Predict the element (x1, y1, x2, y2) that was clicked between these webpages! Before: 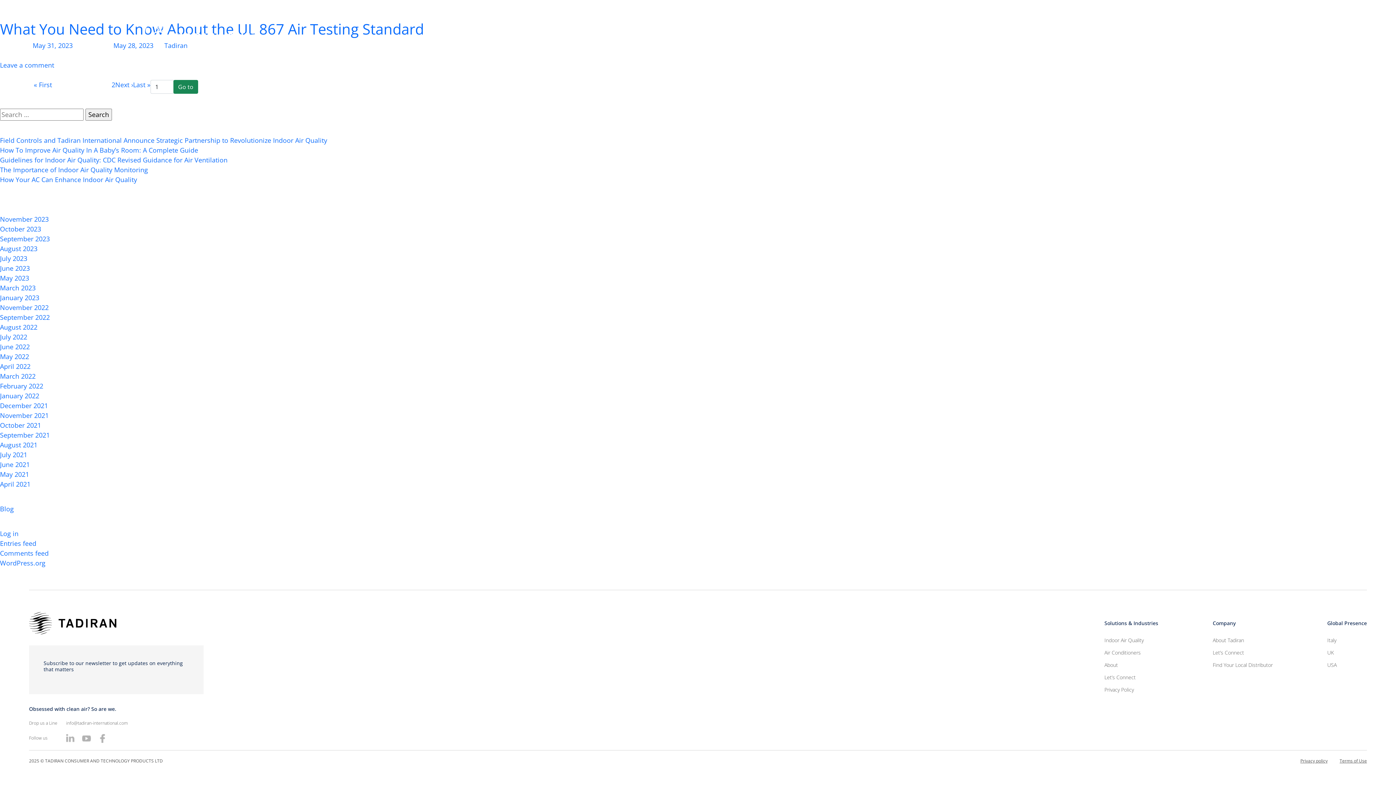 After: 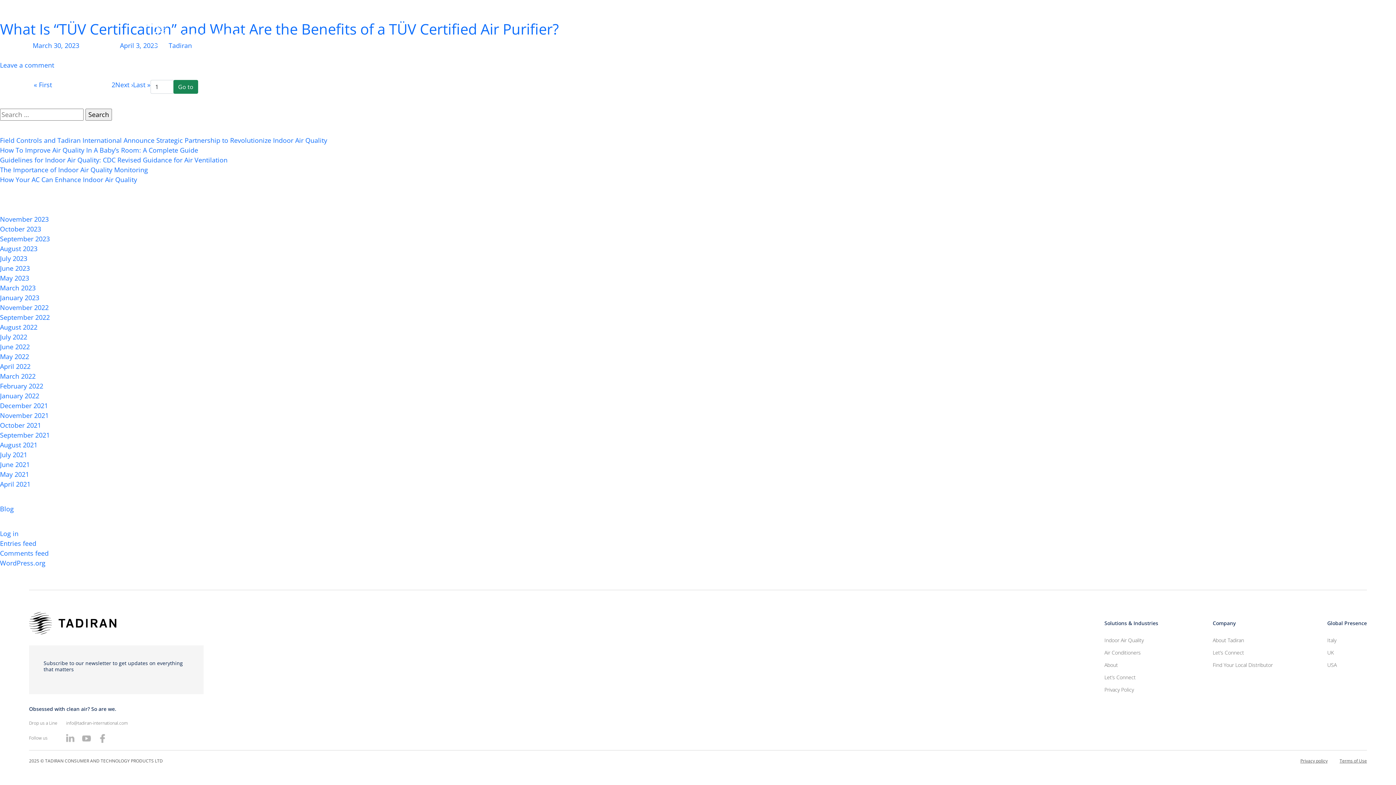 Action: label: March 2023 bbox: (0, 283, 35, 292)